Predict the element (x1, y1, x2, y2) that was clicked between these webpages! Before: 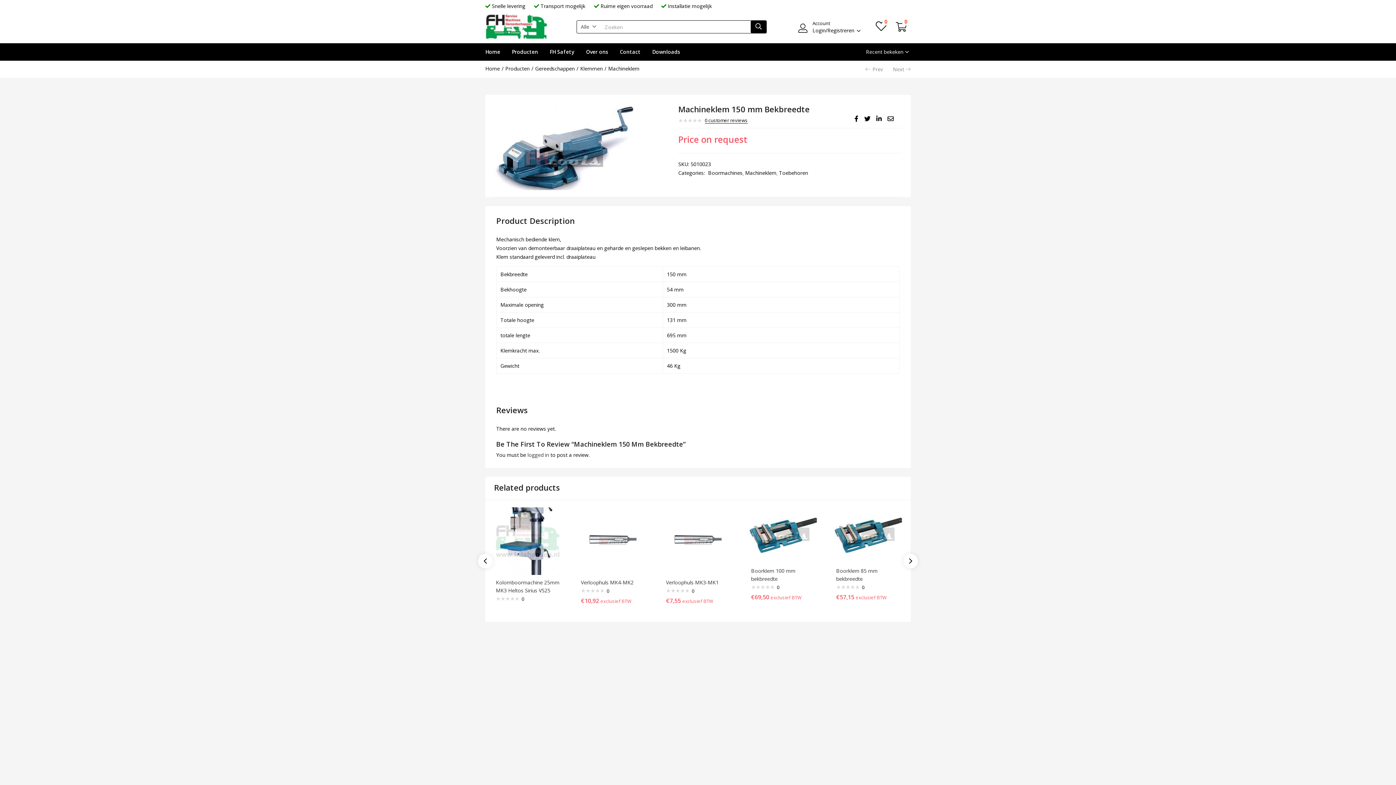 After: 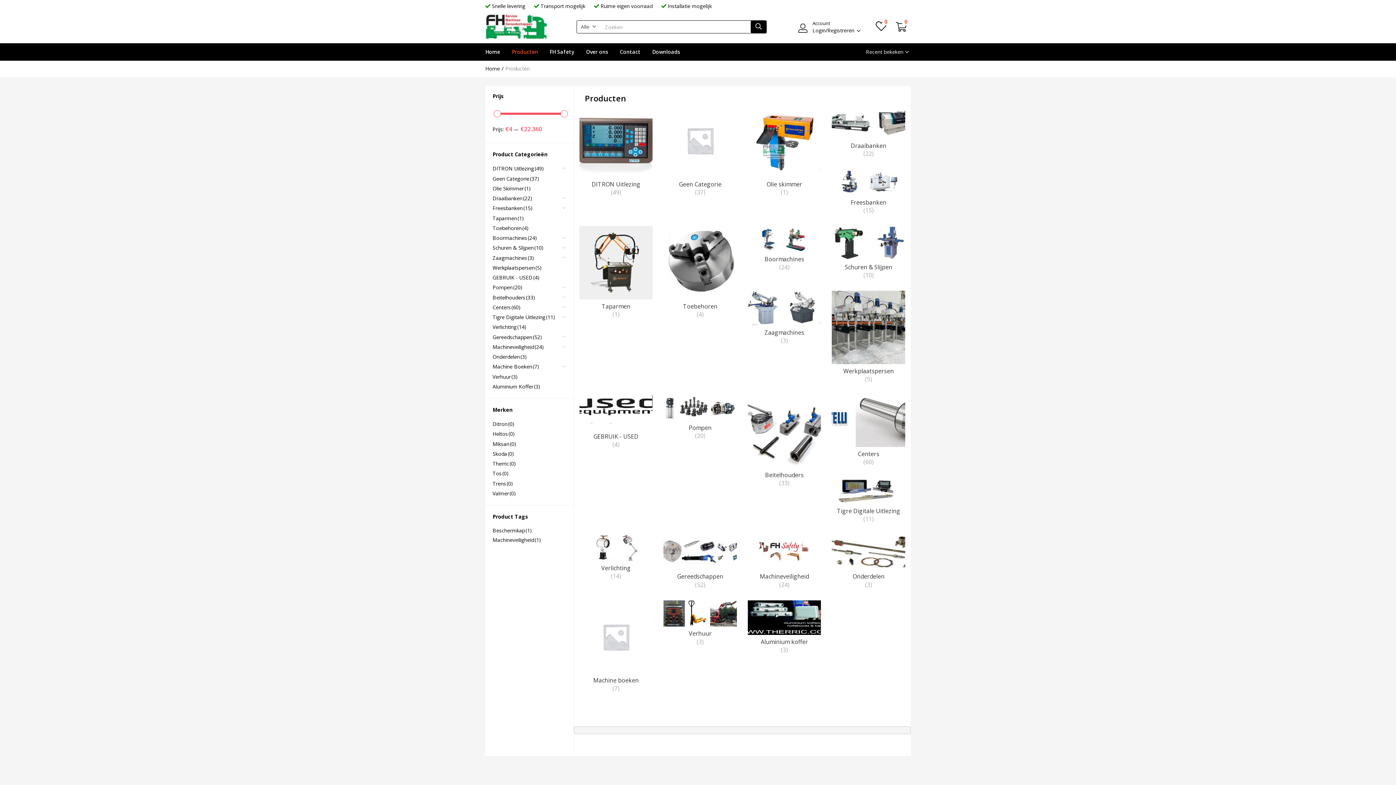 Action: bbox: (505, 65, 529, 72) label: Producten